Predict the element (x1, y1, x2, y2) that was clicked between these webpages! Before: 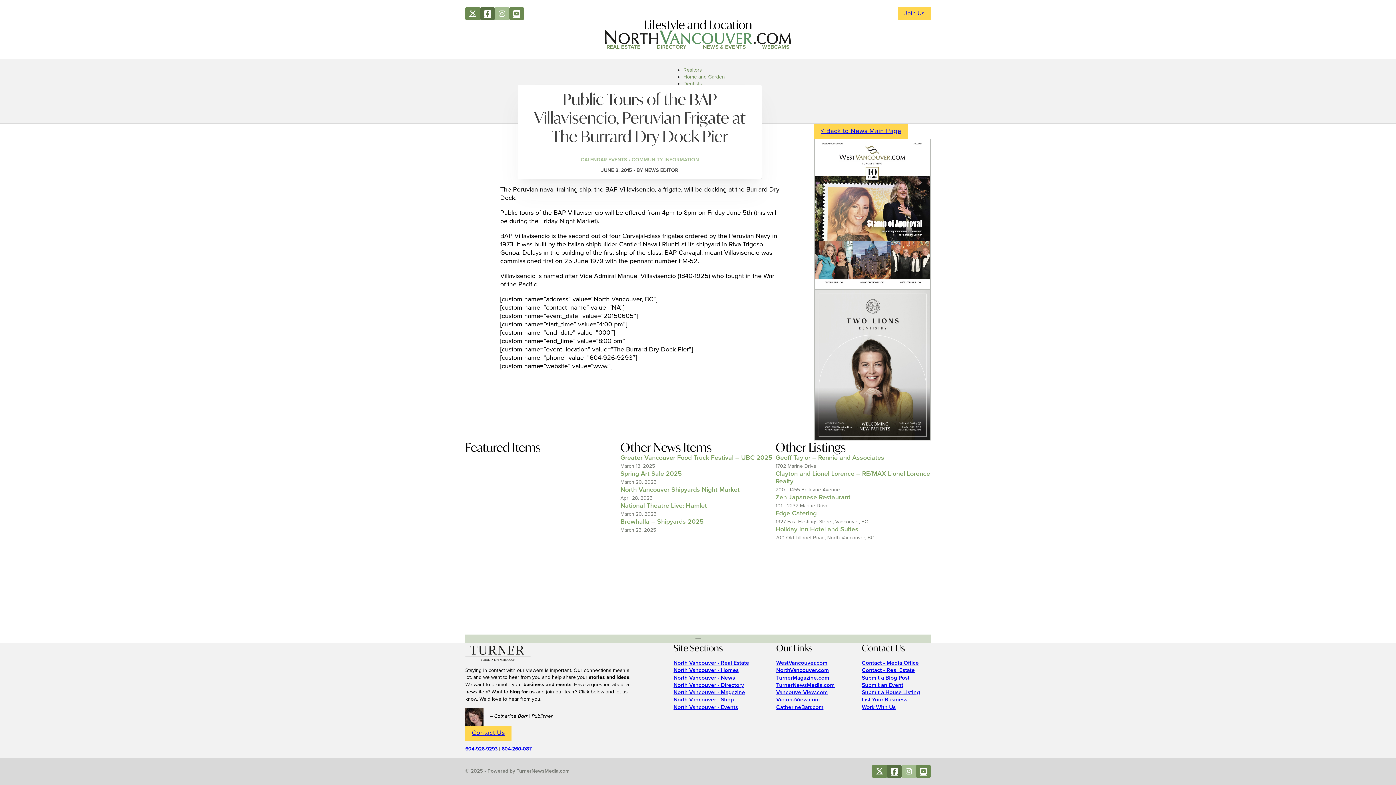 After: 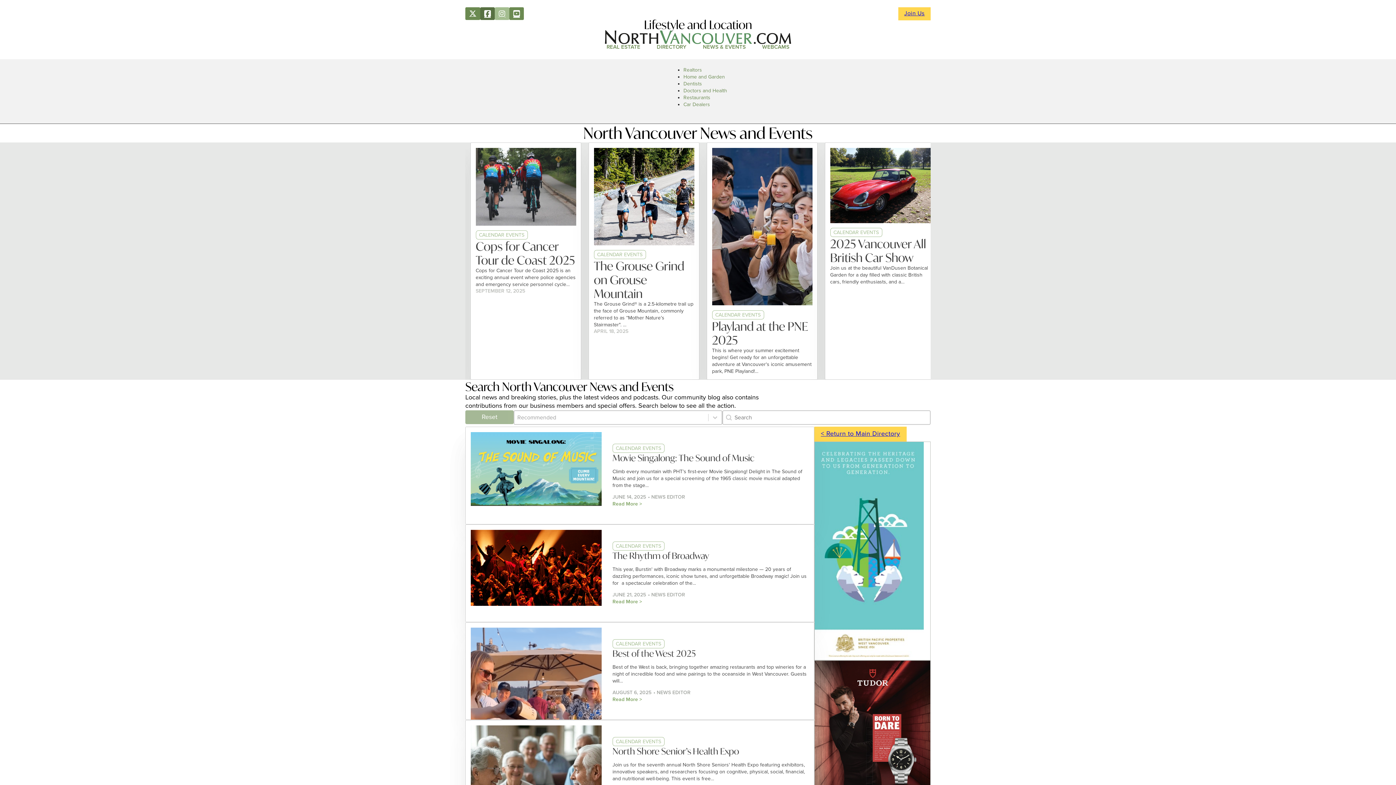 Action: label: < Back to News Main Page bbox: (814, 124, 908, 138)